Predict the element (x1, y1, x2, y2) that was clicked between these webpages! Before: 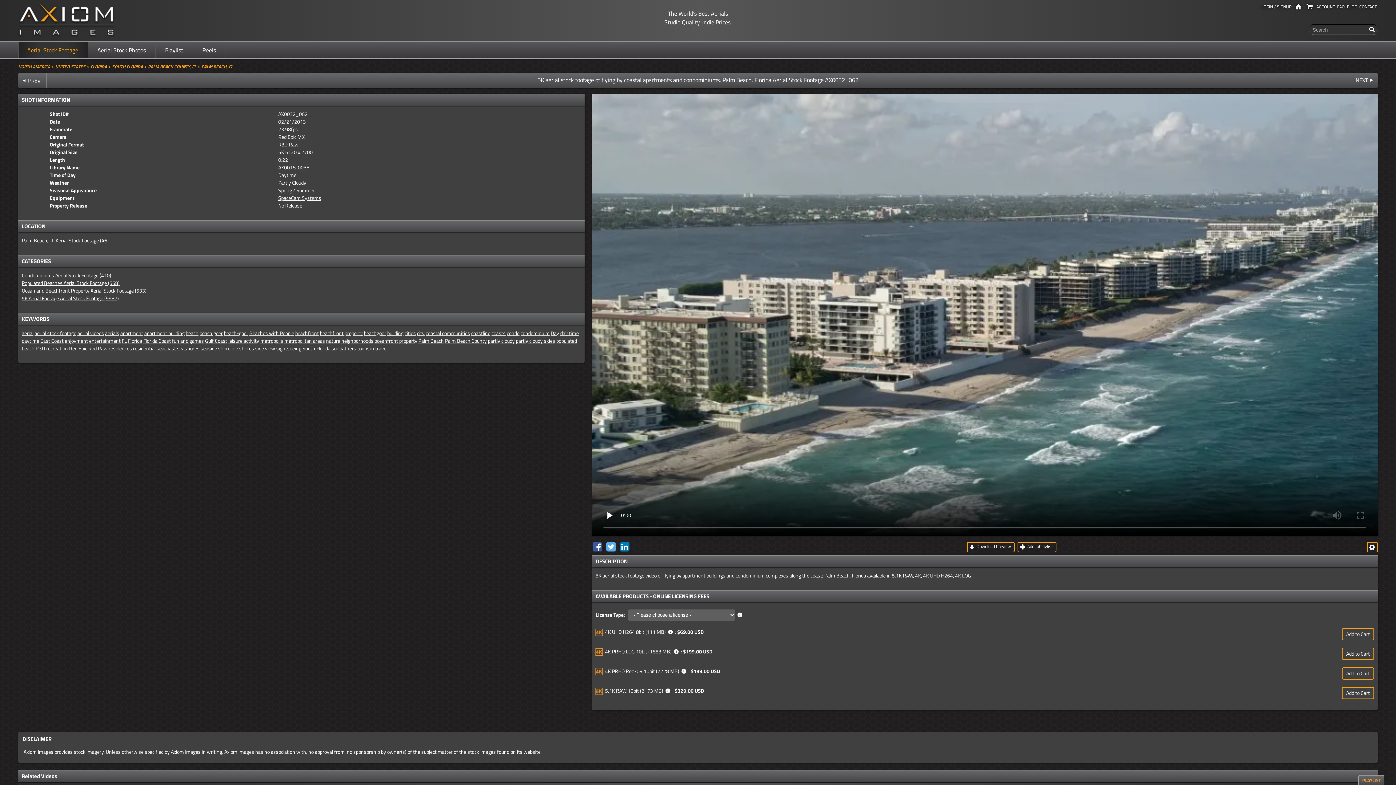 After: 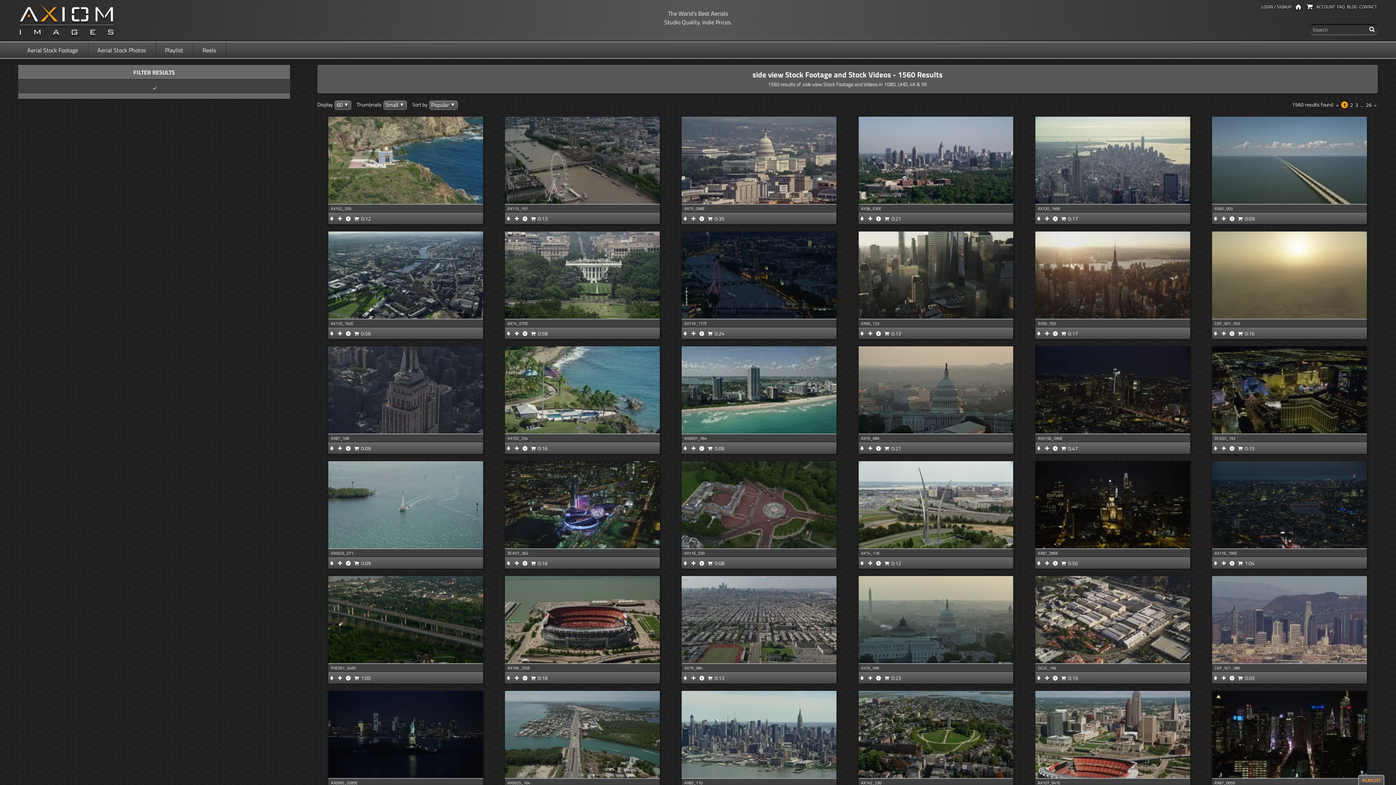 Action: label: side view bbox: (255, 344, 275, 352)